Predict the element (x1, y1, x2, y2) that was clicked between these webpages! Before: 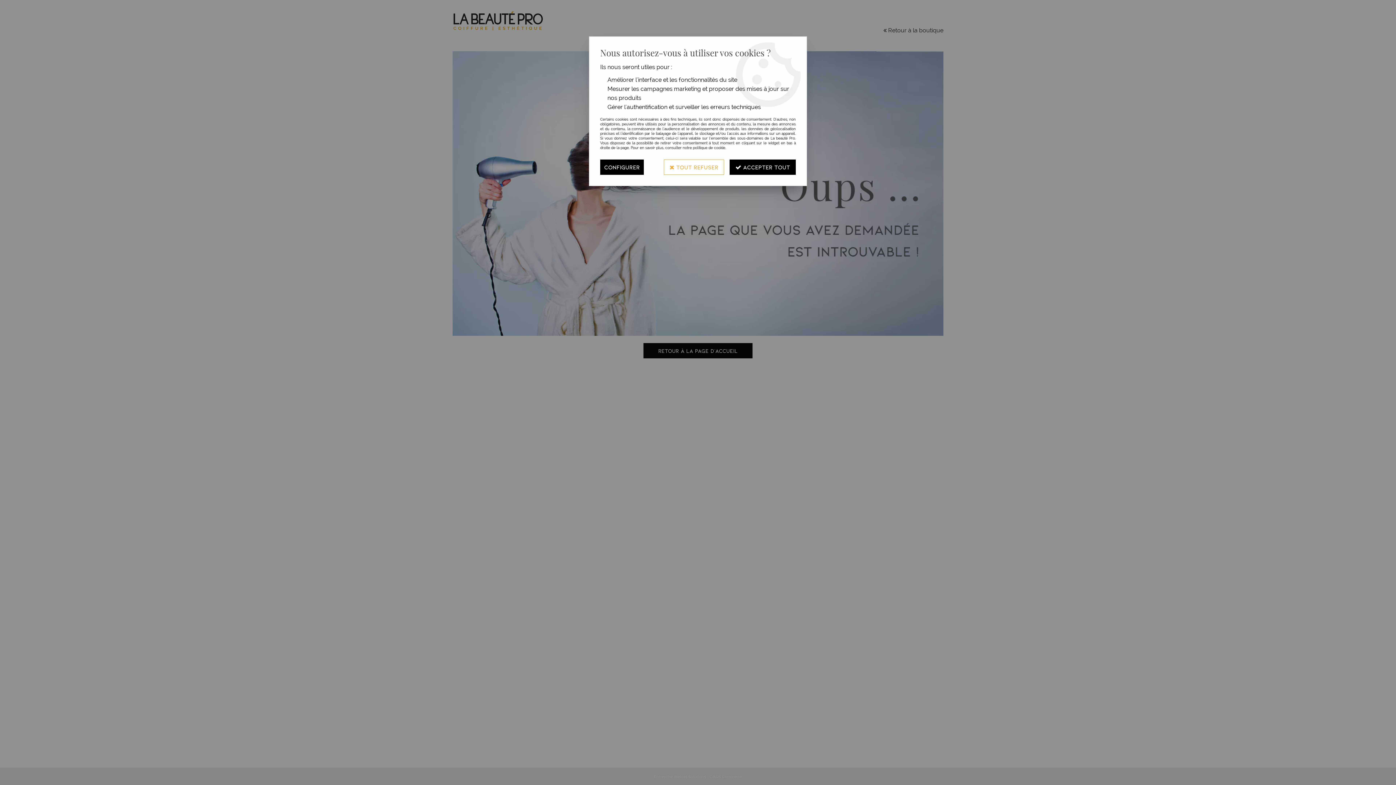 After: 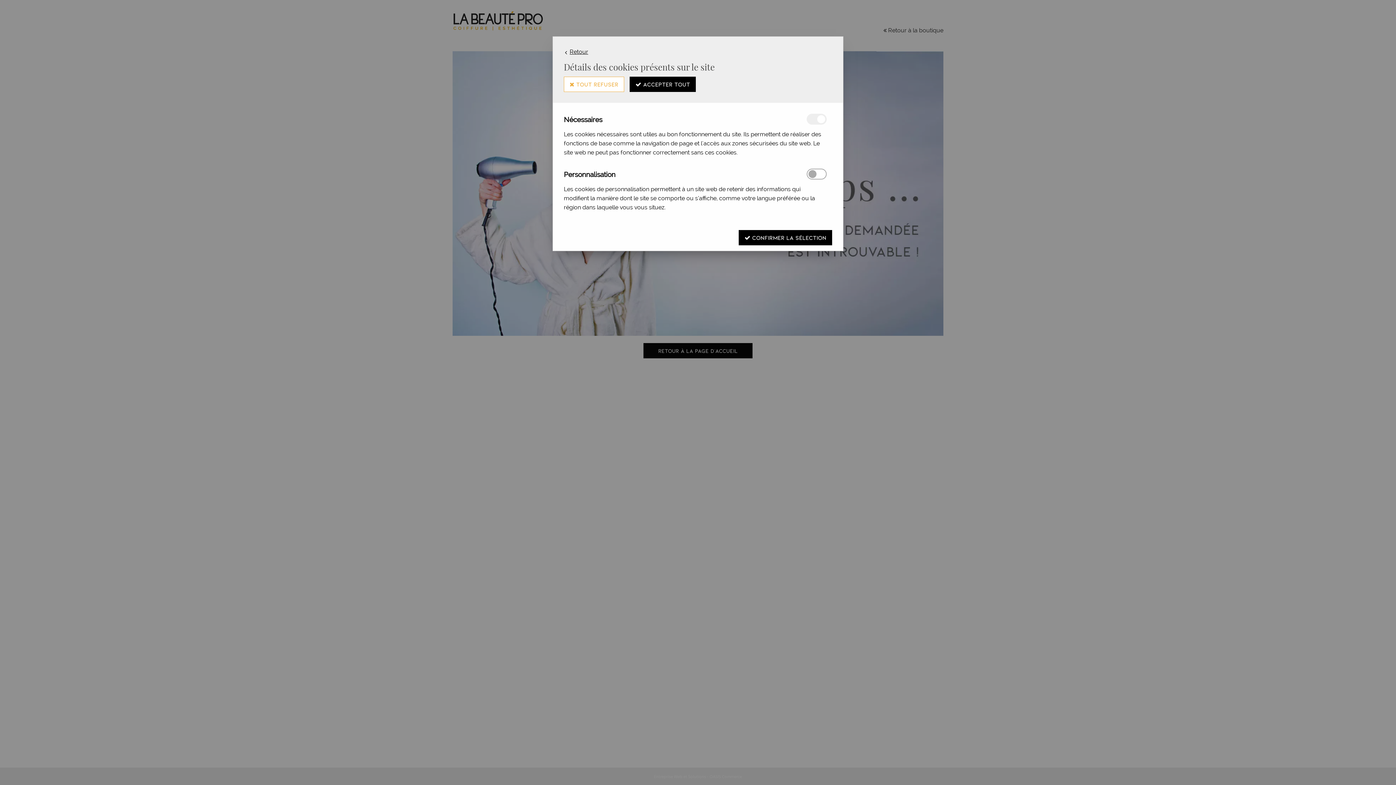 Action: bbox: (600, 159, 644, 174) label: CONFIGURER